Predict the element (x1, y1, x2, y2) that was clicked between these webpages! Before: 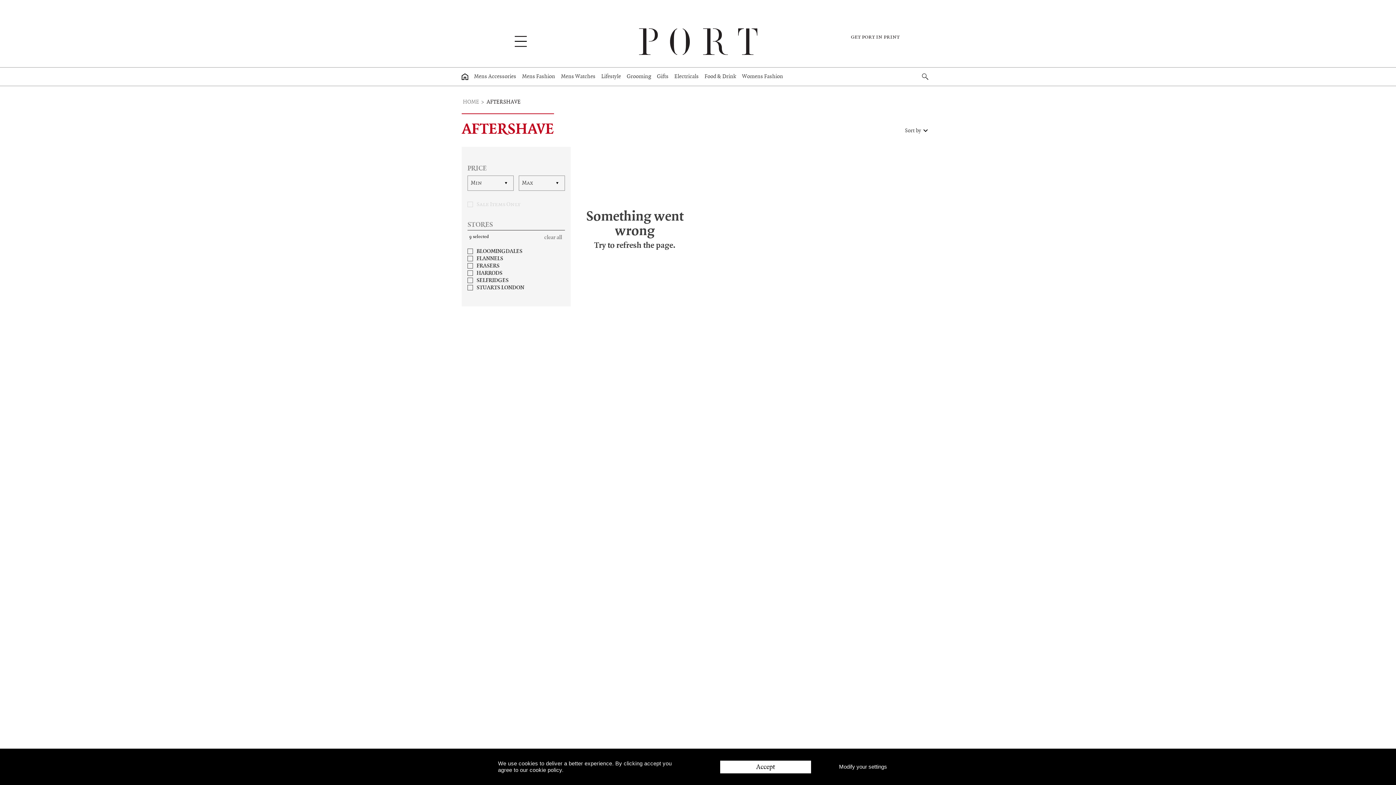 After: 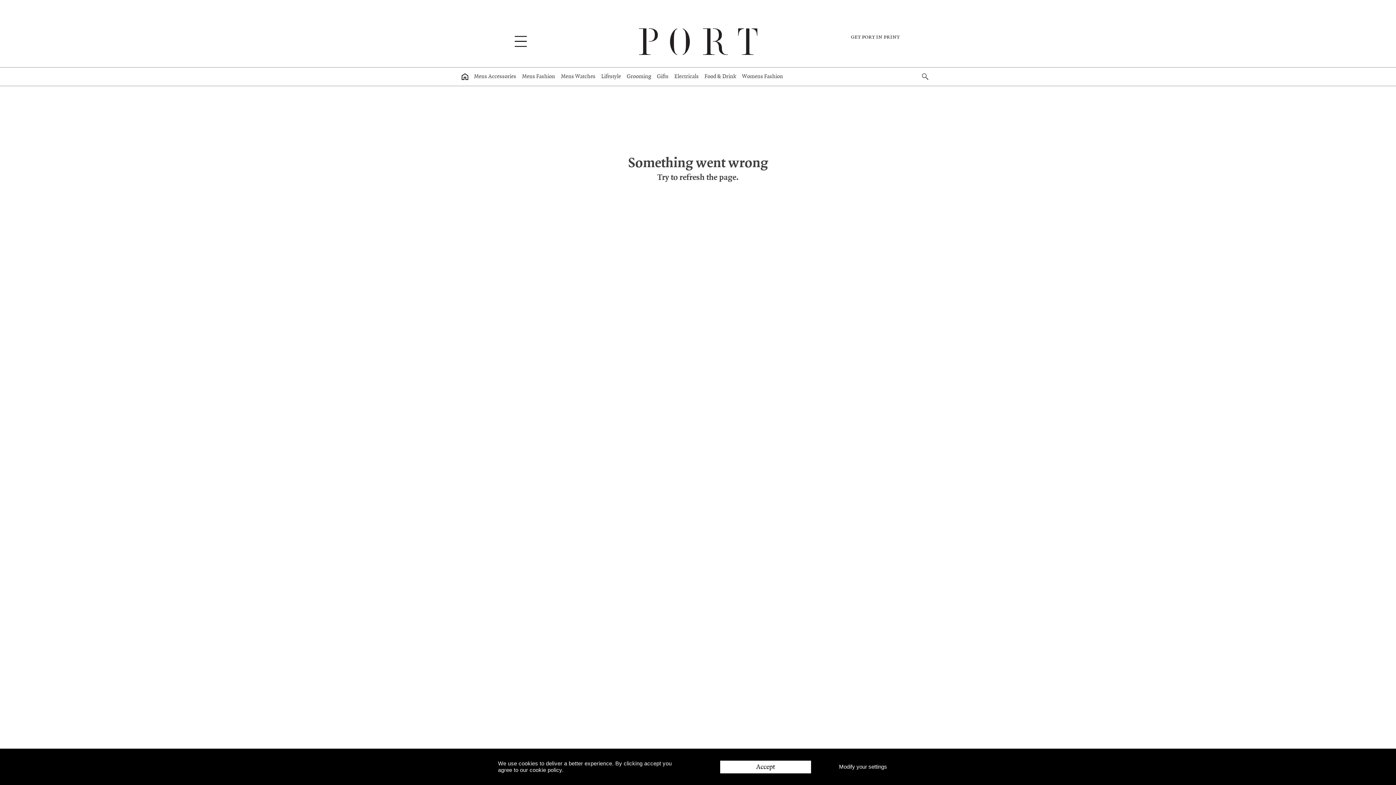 Action: label: Lifestyle bbox: (601, 67, 621, 85)